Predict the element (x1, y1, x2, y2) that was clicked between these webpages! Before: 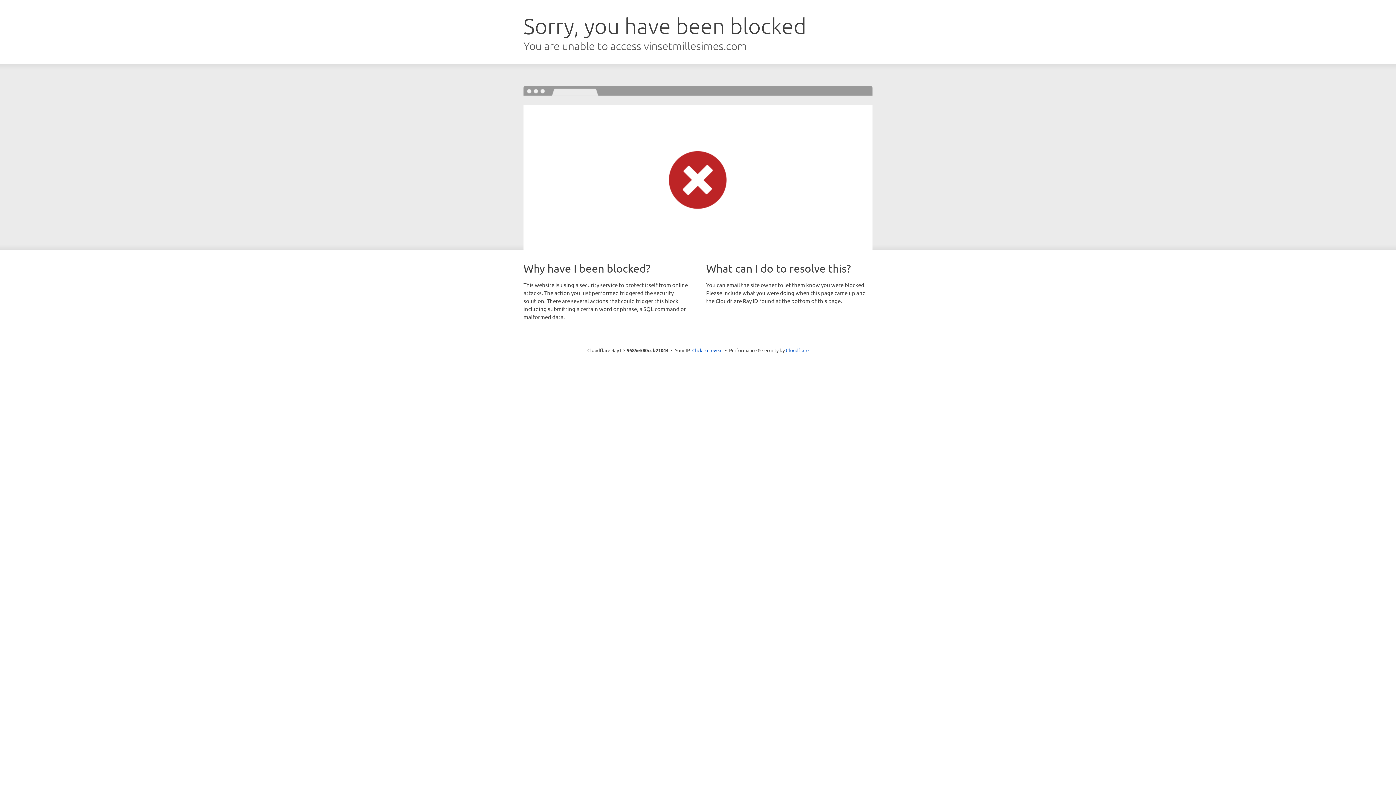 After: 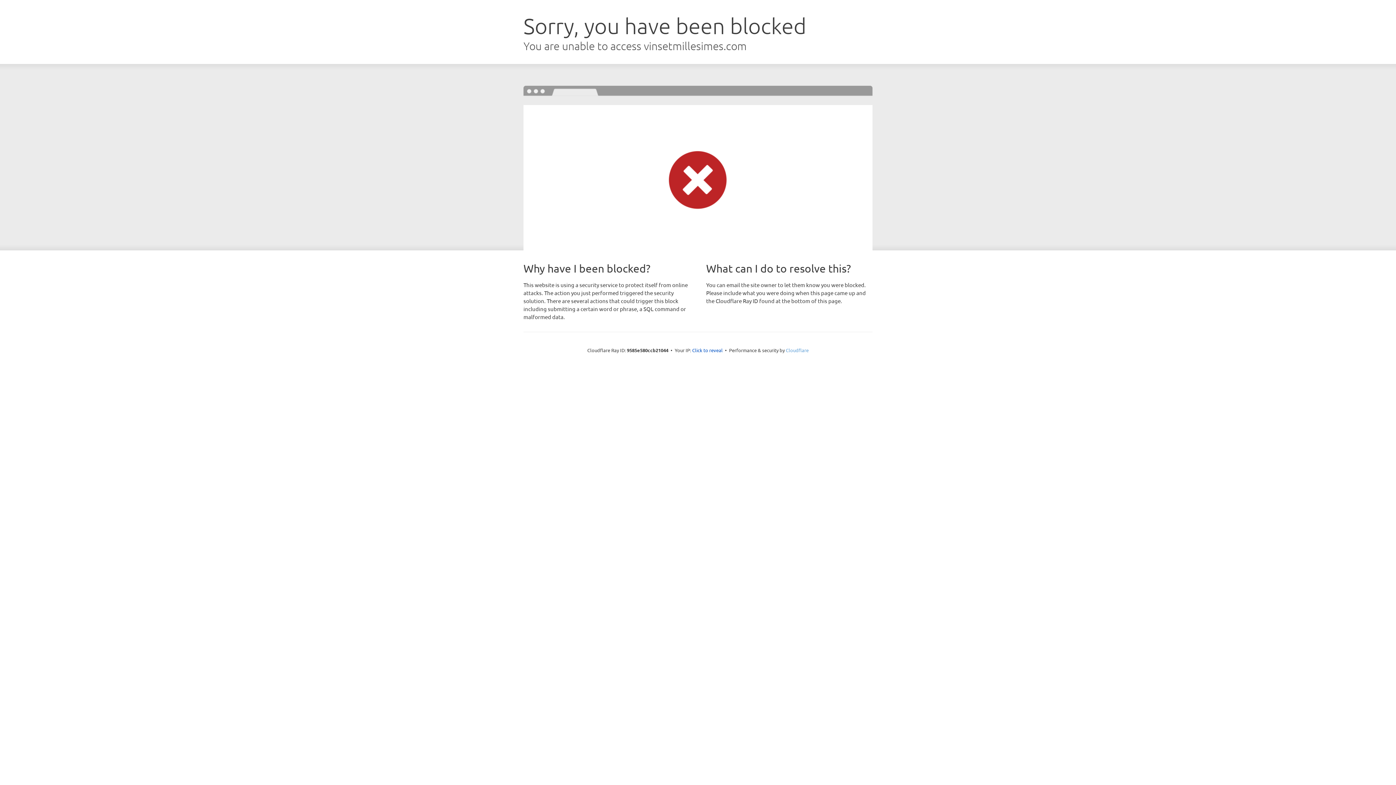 Action: bbox: (786, 347, 808, 353) label: Cloudflare